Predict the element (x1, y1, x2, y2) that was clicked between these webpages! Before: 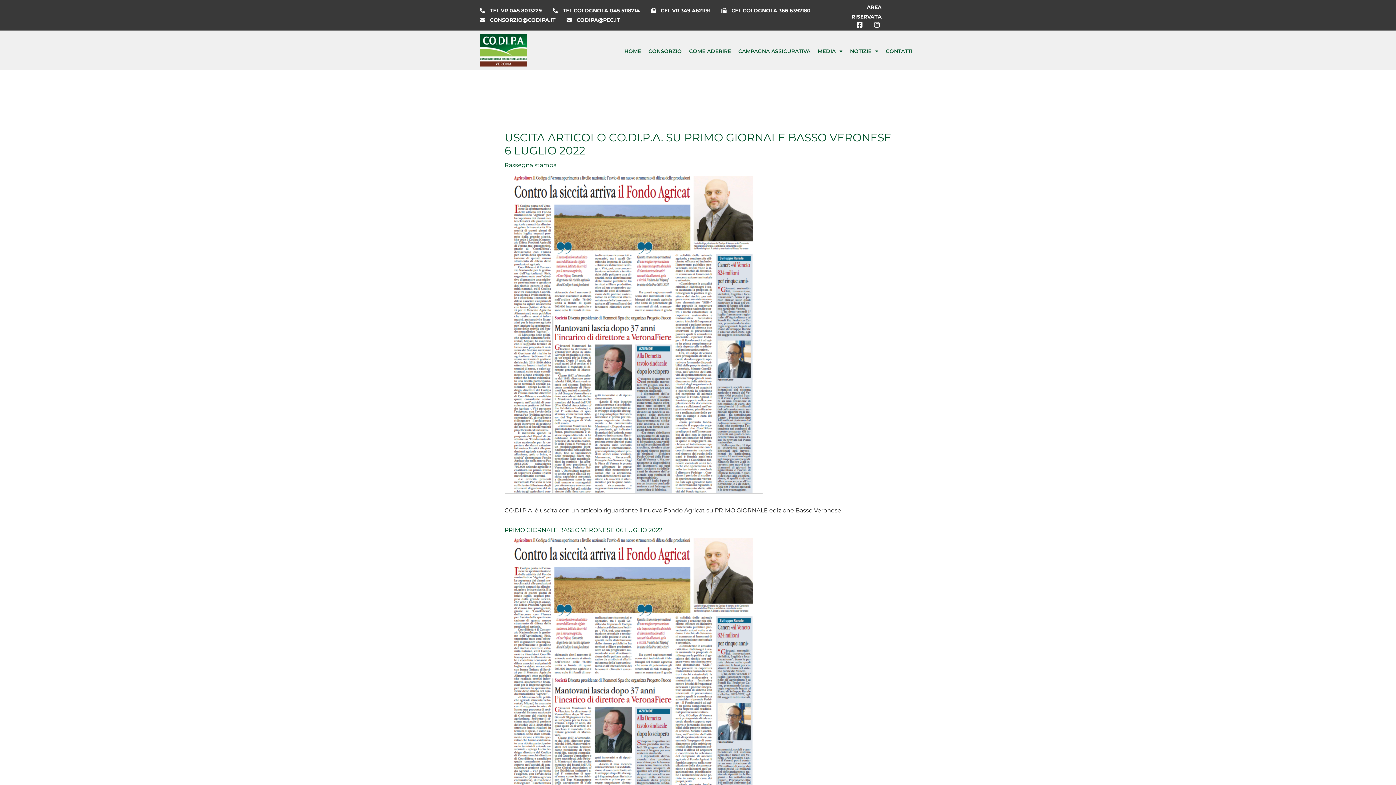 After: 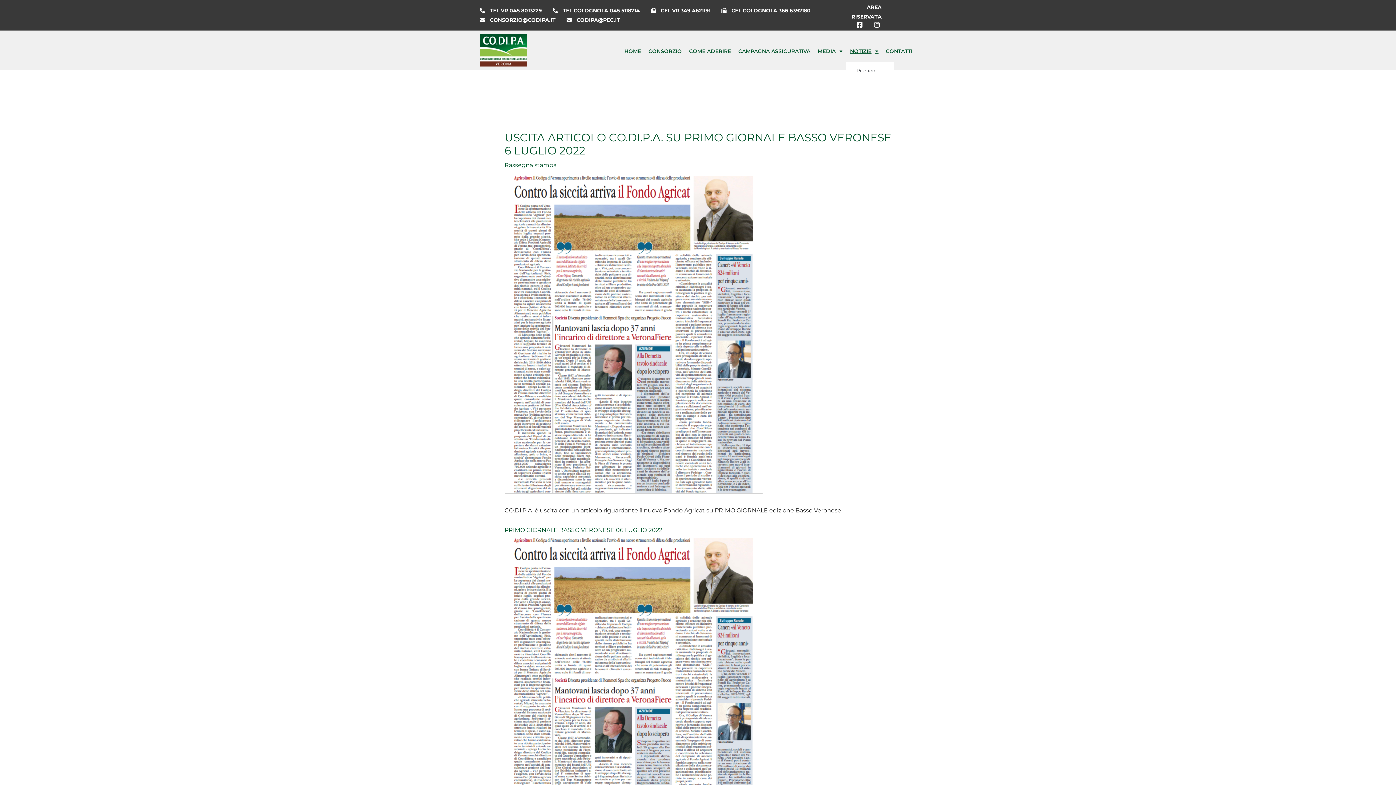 Action: bbox: (846, 40, 882, 62) label: NOTIZIE